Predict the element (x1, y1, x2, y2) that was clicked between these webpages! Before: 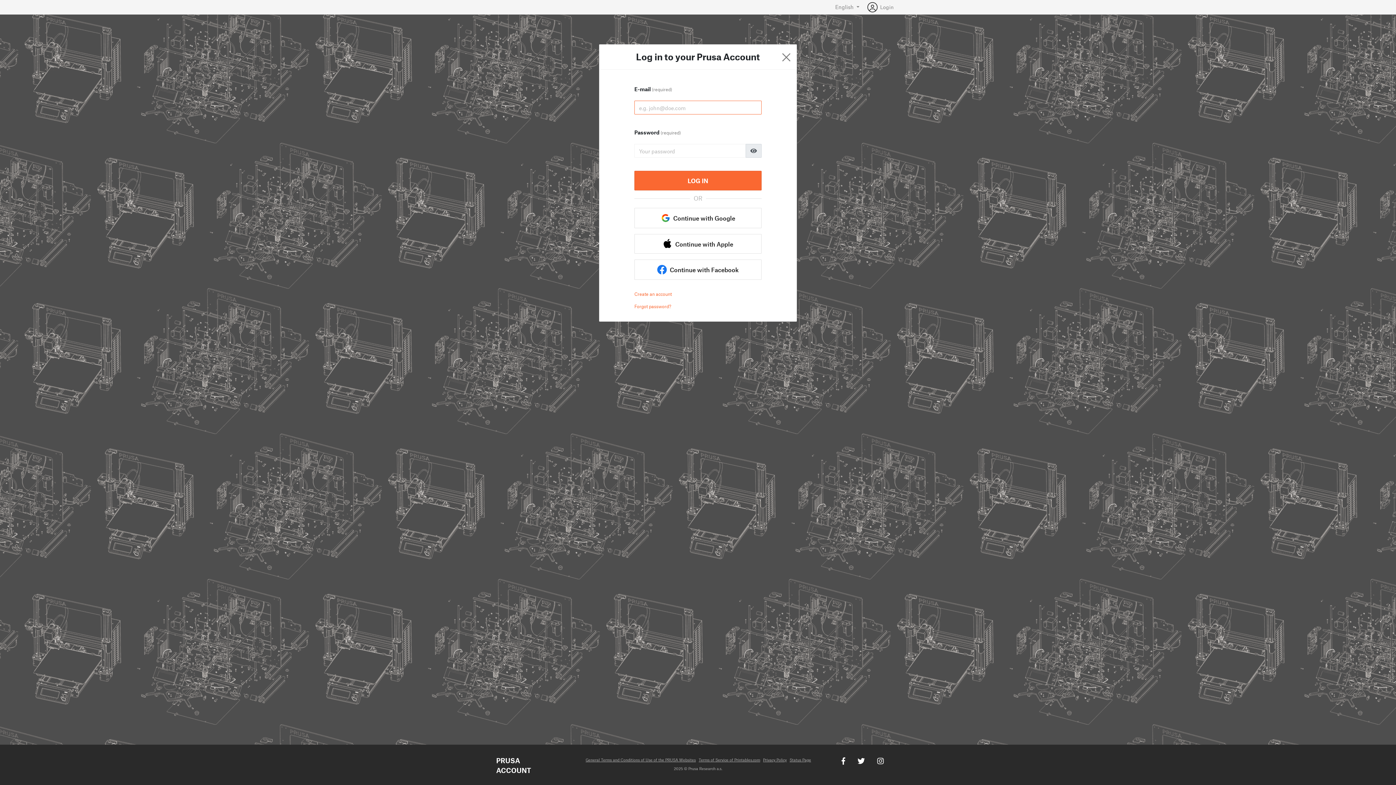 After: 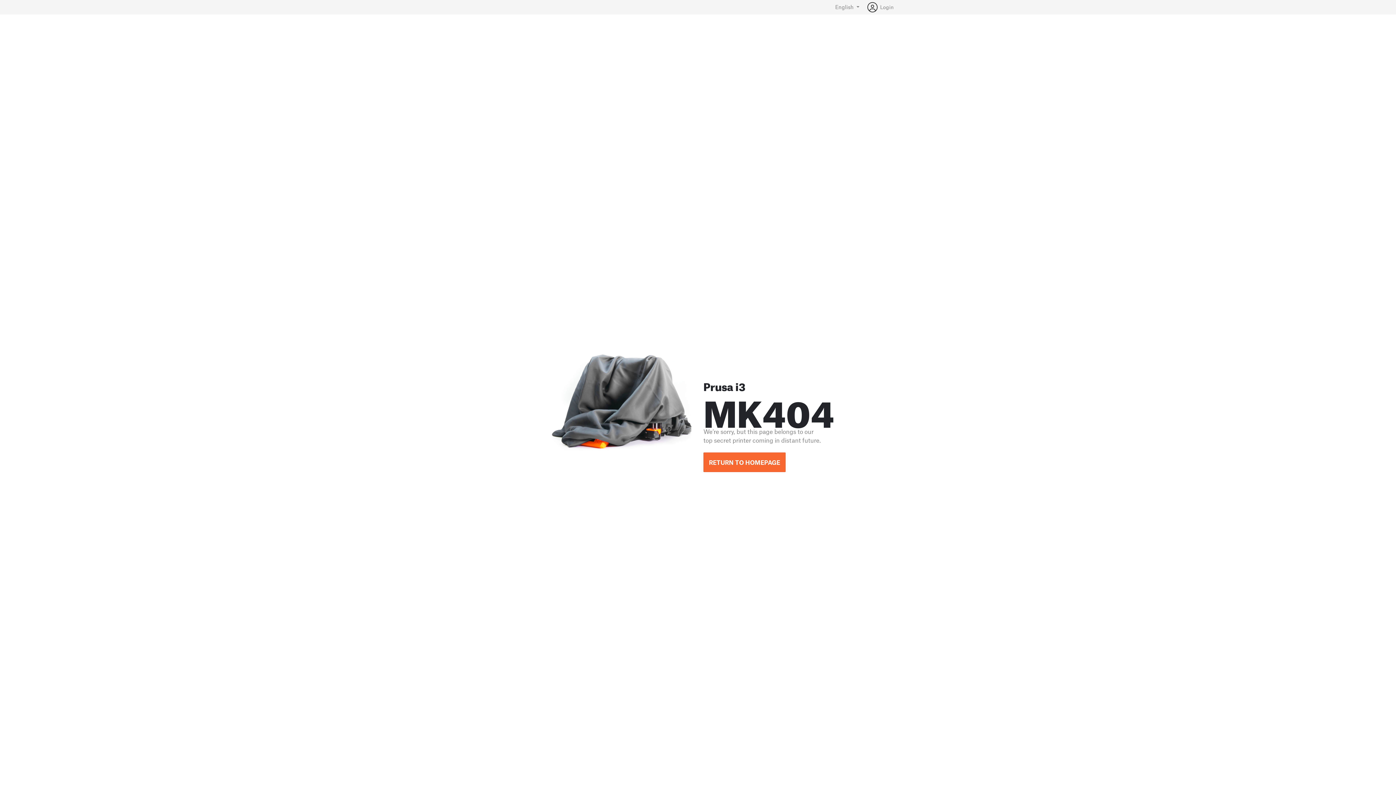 Action: bbox: (782, 50, 790, 64)